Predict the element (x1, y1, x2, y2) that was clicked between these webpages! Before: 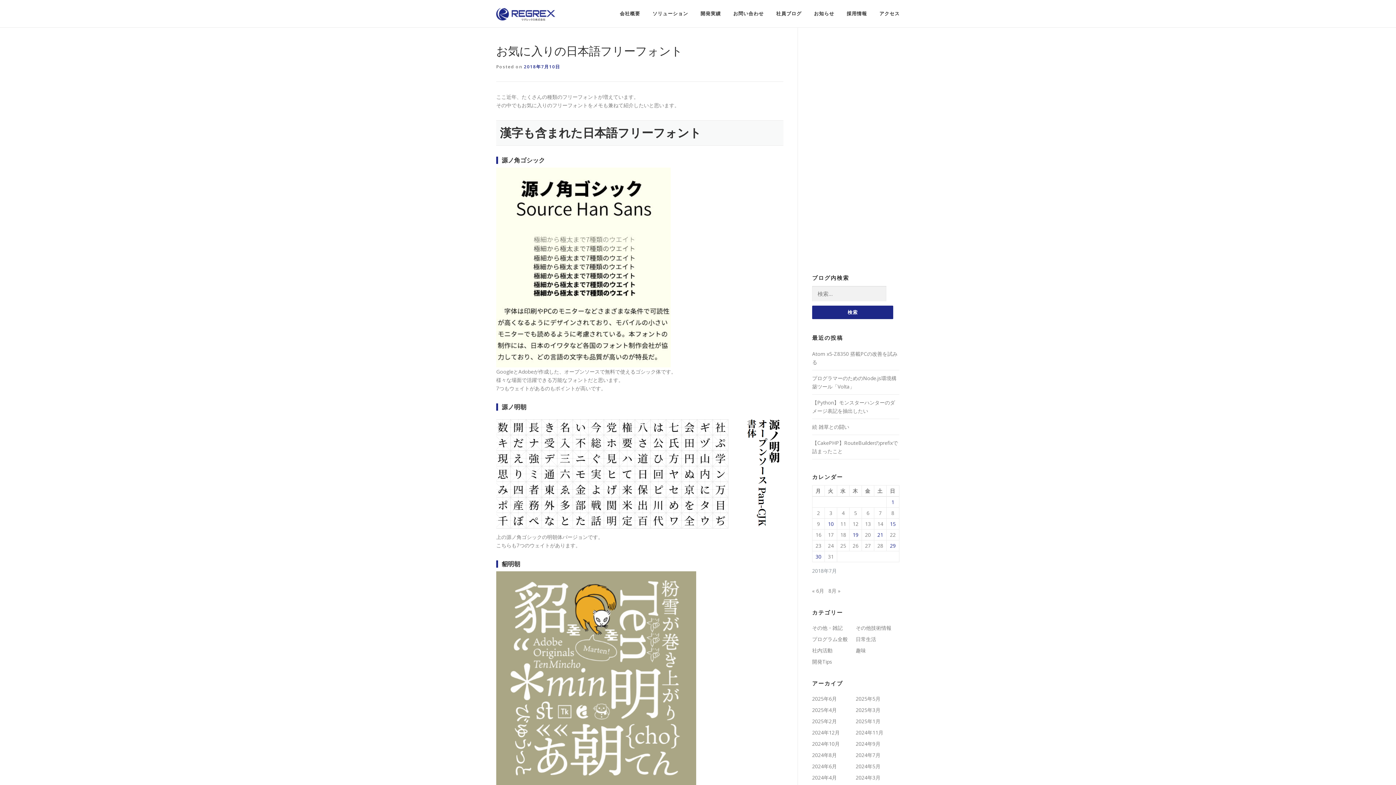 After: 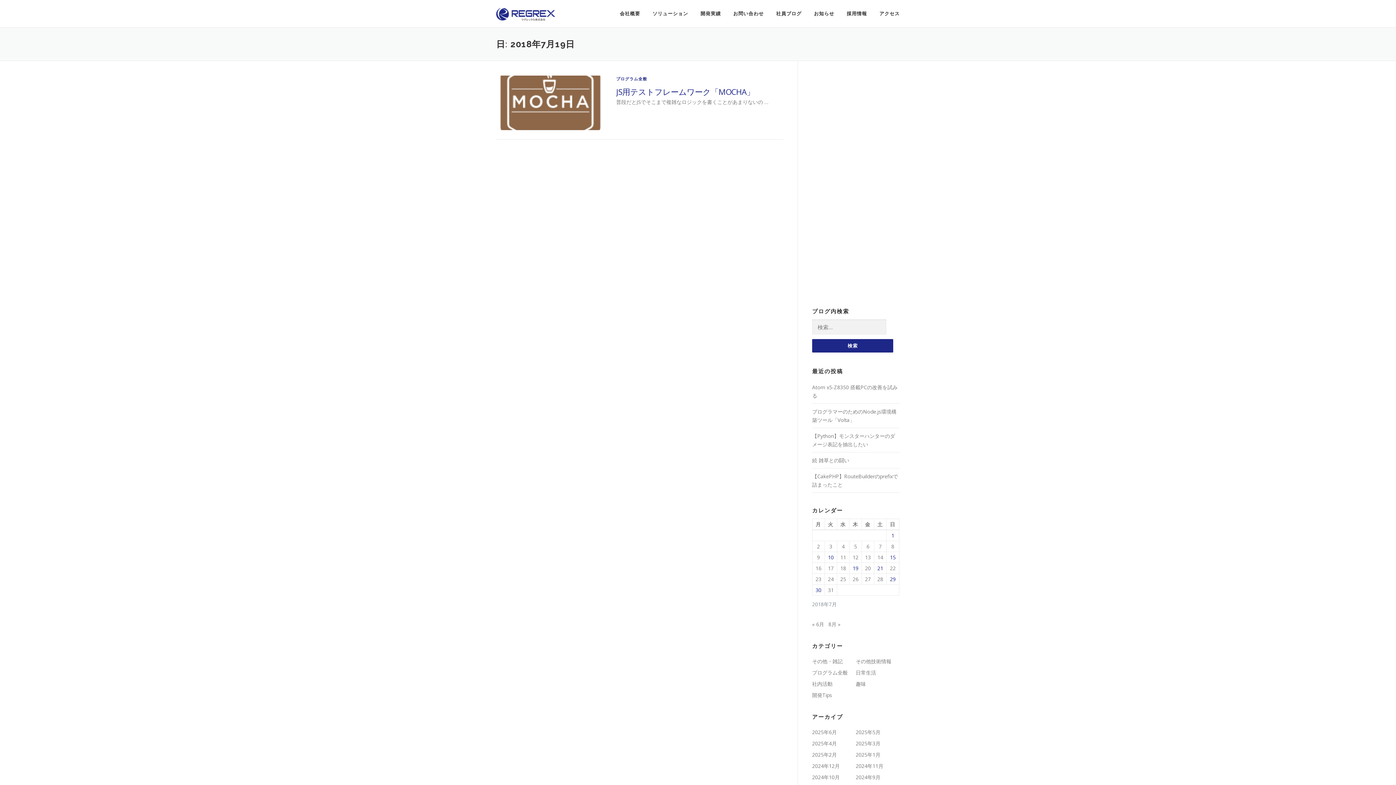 Action: bbox: (852, 531, 858, 538) label: 2018年7月19日 に投稿を公開